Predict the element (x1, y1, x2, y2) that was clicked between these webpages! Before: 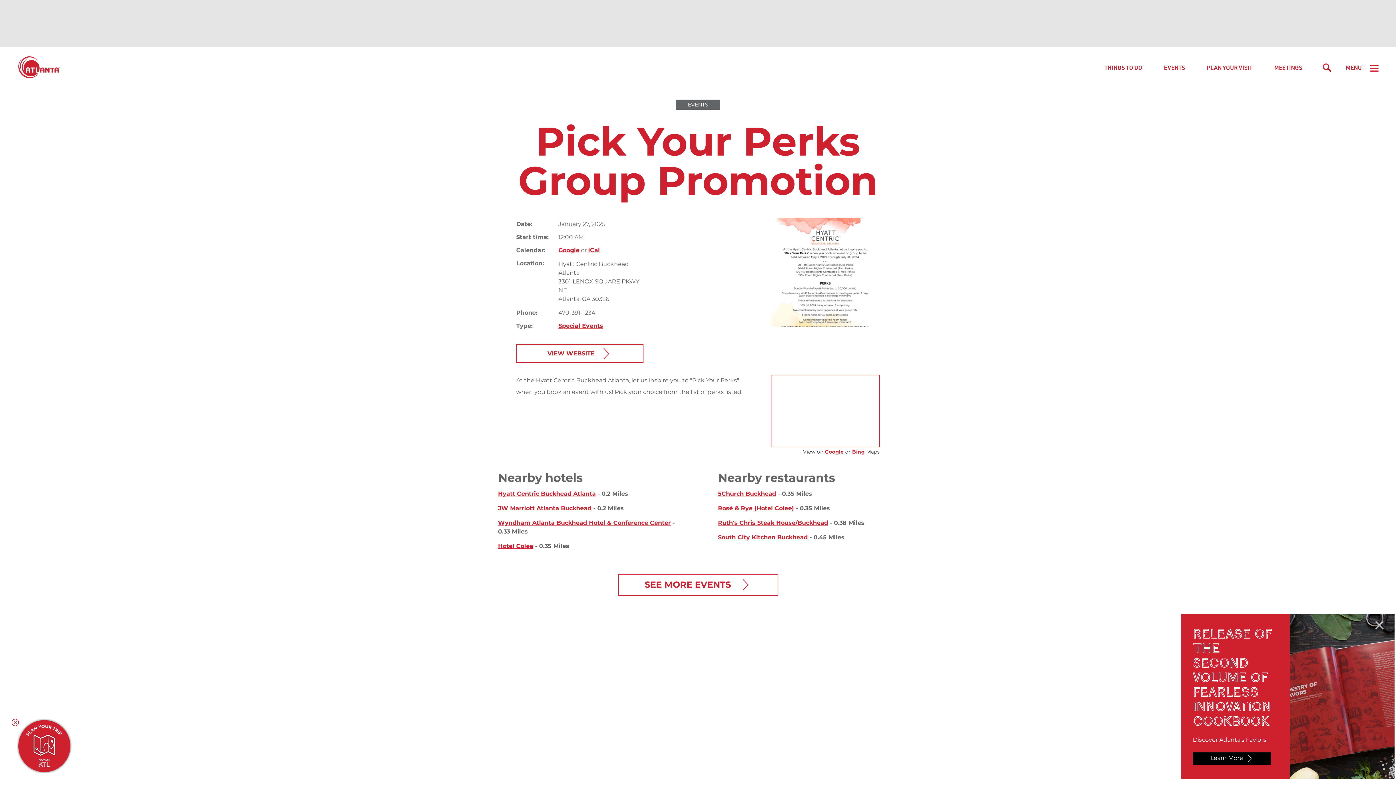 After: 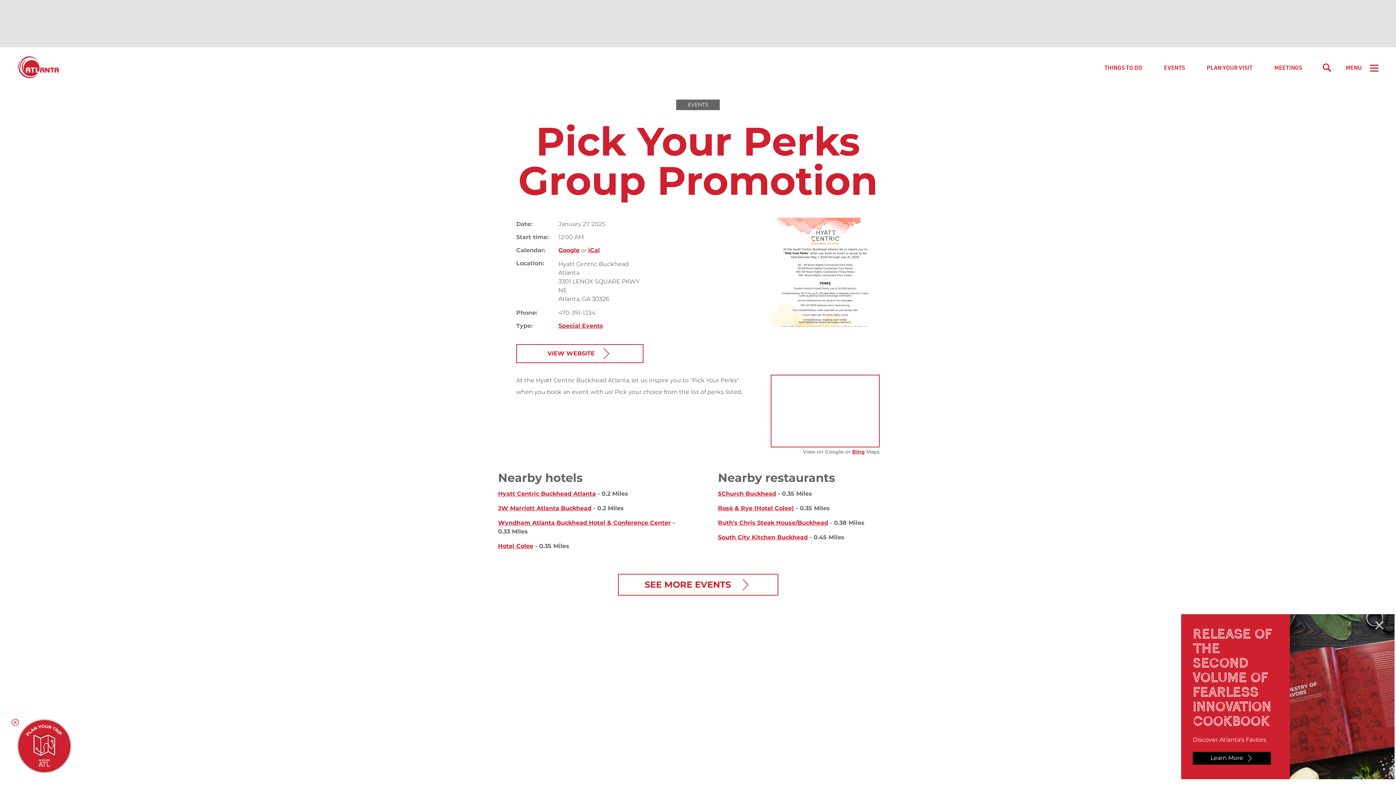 Action: label: Google bbox: (825, 449, 844, 454)